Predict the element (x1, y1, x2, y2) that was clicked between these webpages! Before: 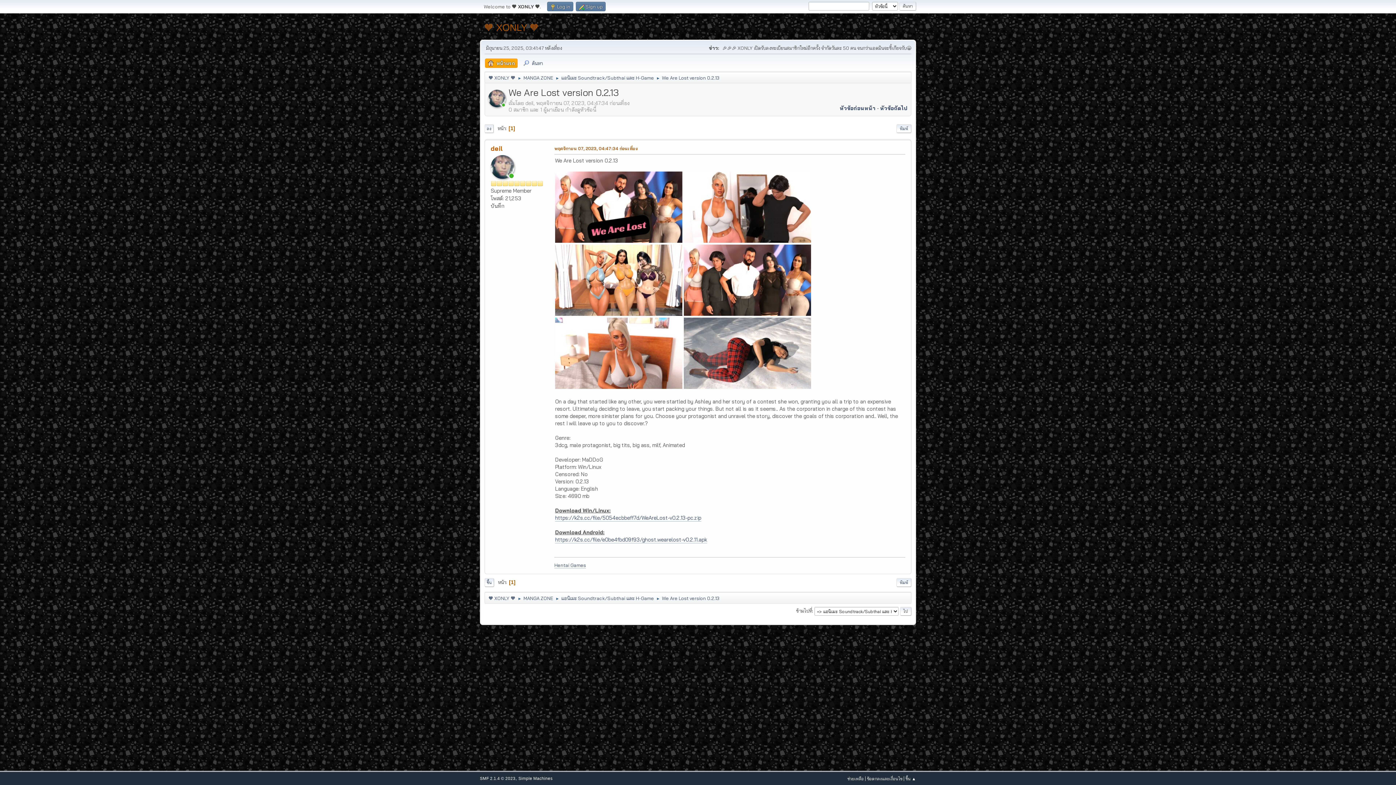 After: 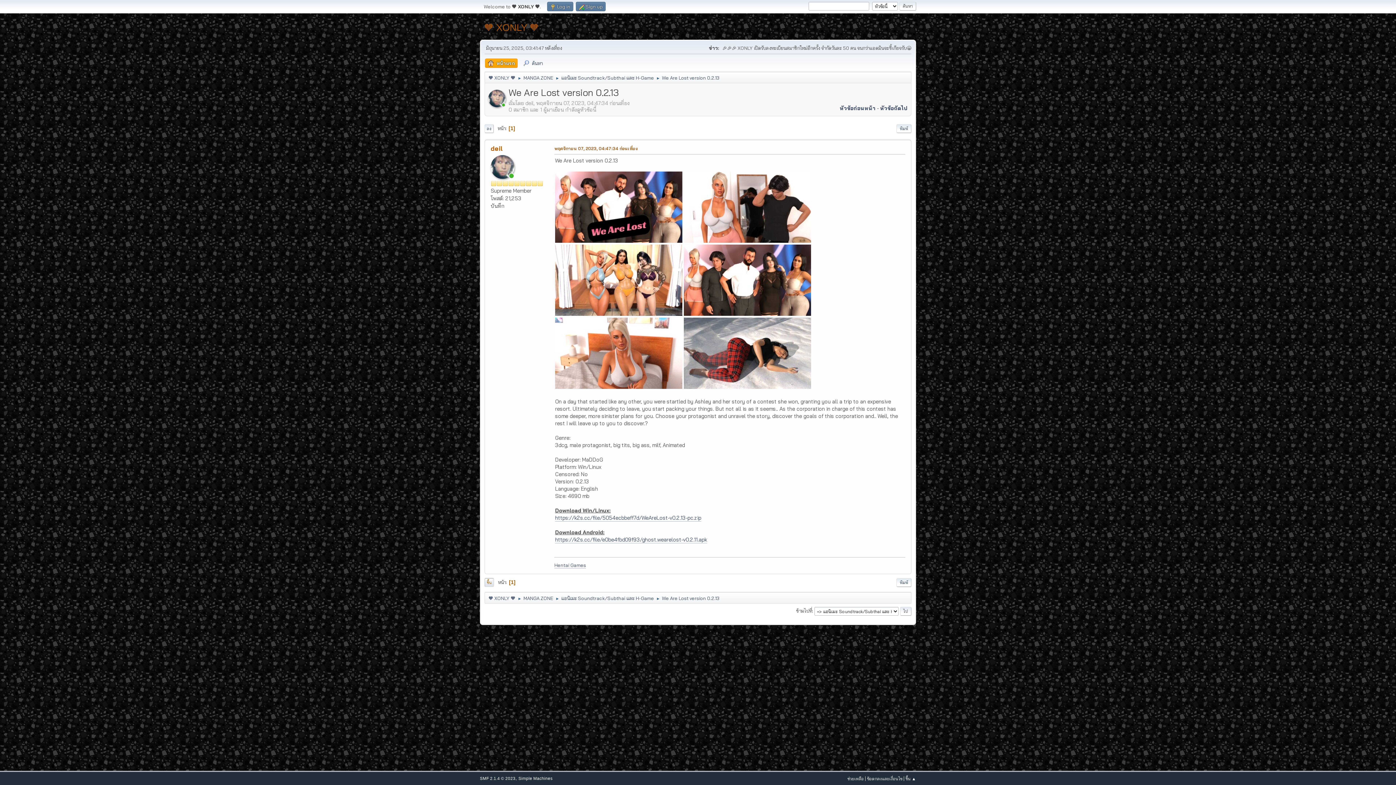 Action: label: ขึ้น bbox: (484, 578, 494, 587)